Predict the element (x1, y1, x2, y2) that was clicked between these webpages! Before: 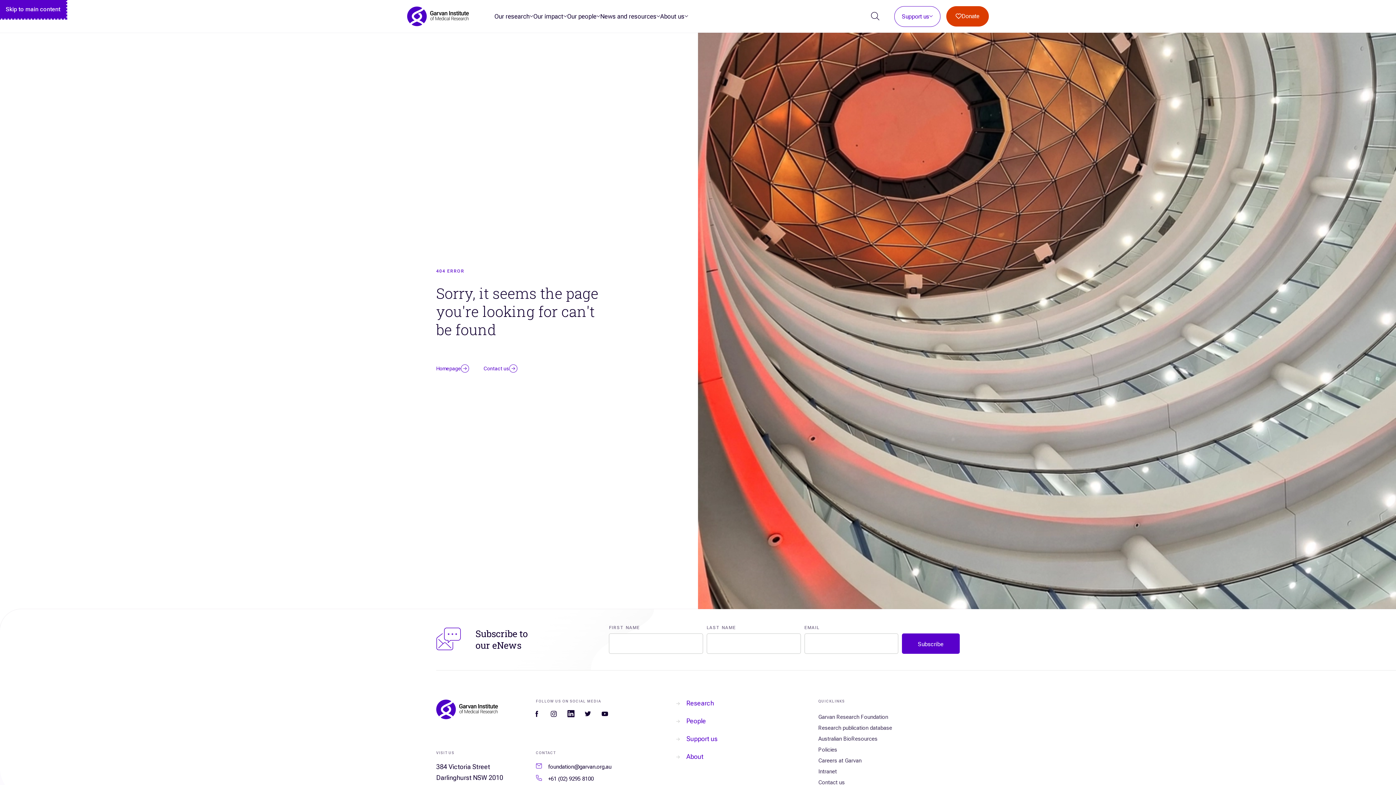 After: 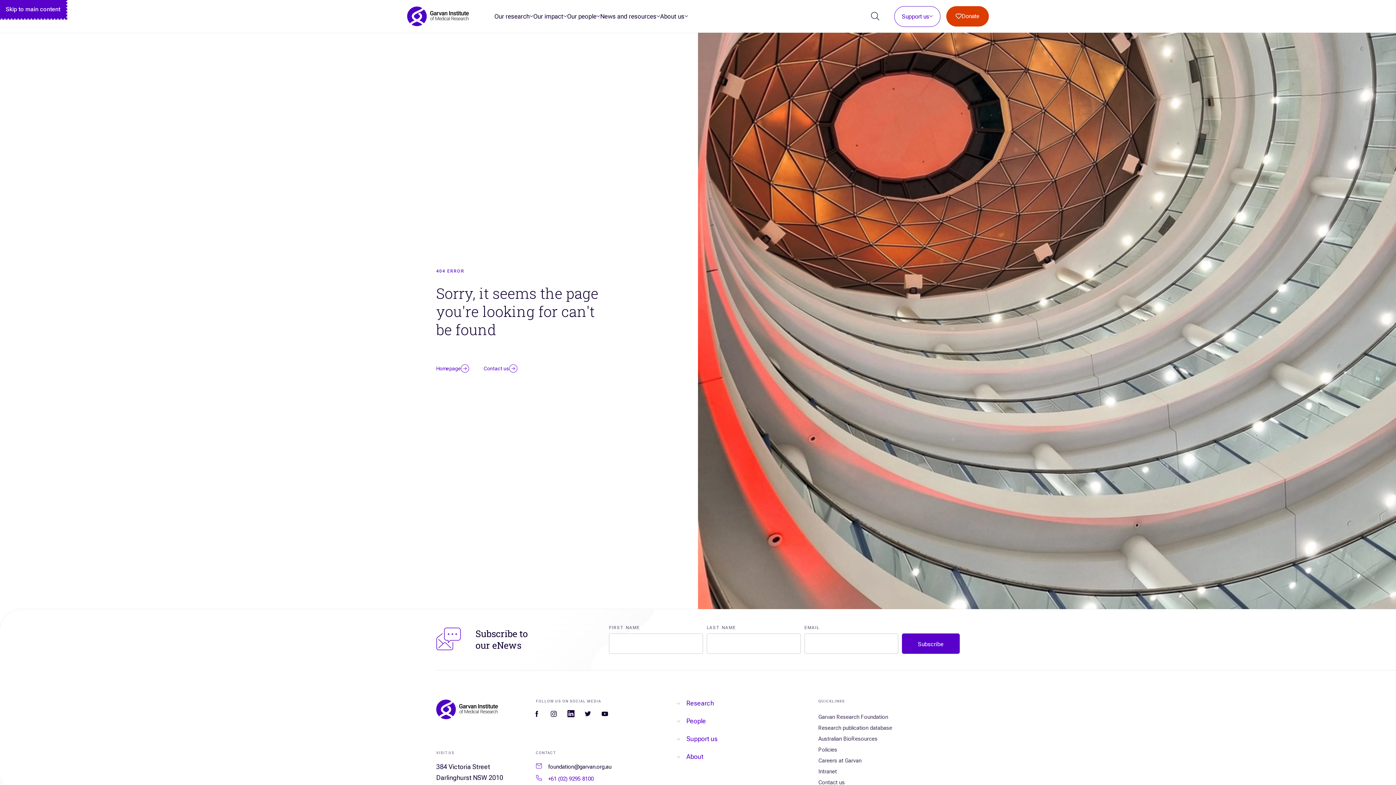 Action: label: +61 (02) 9295 8100 bbox: (536, 775, 618, 783)